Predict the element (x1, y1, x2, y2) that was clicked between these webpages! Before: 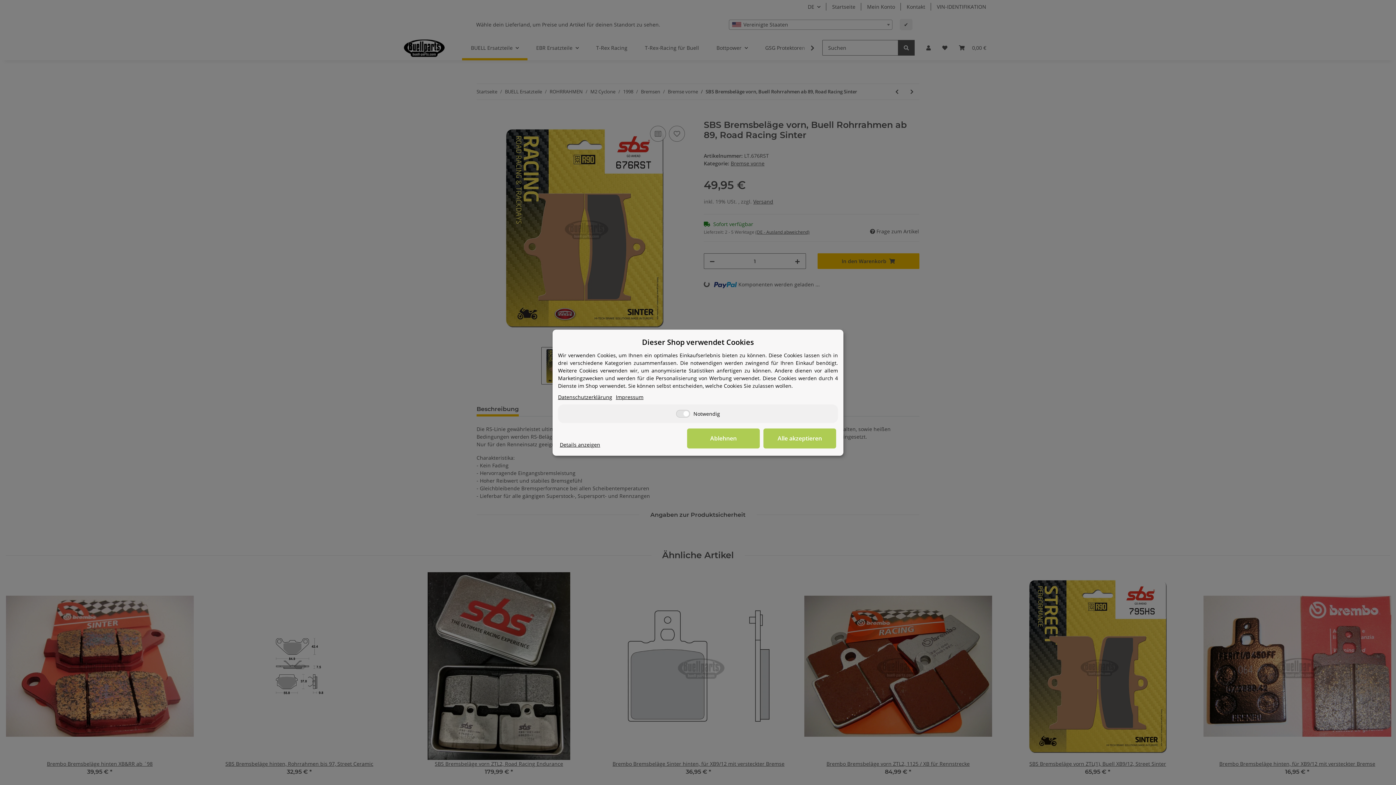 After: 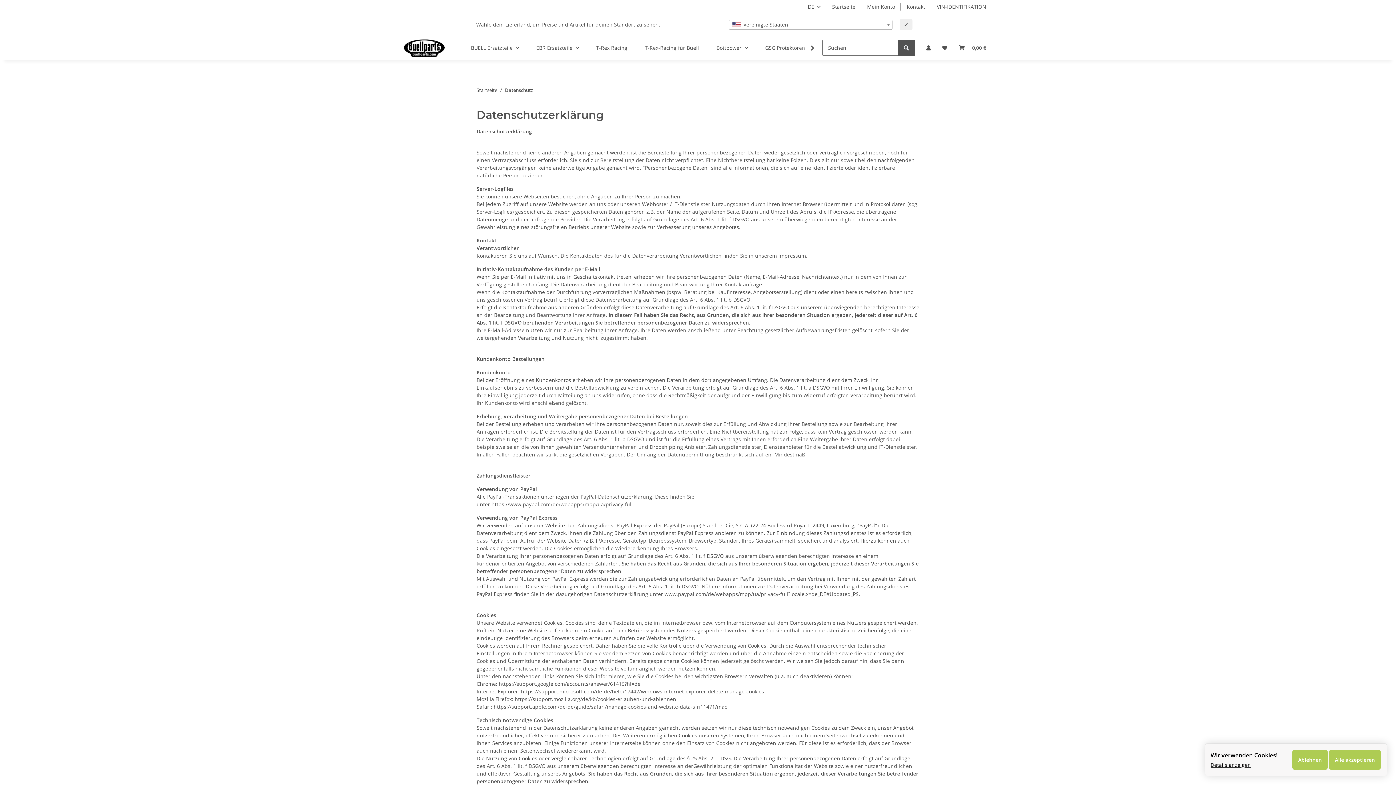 Action: label: Datenschutzerklärung bbox: (558, 393, 612, 400)